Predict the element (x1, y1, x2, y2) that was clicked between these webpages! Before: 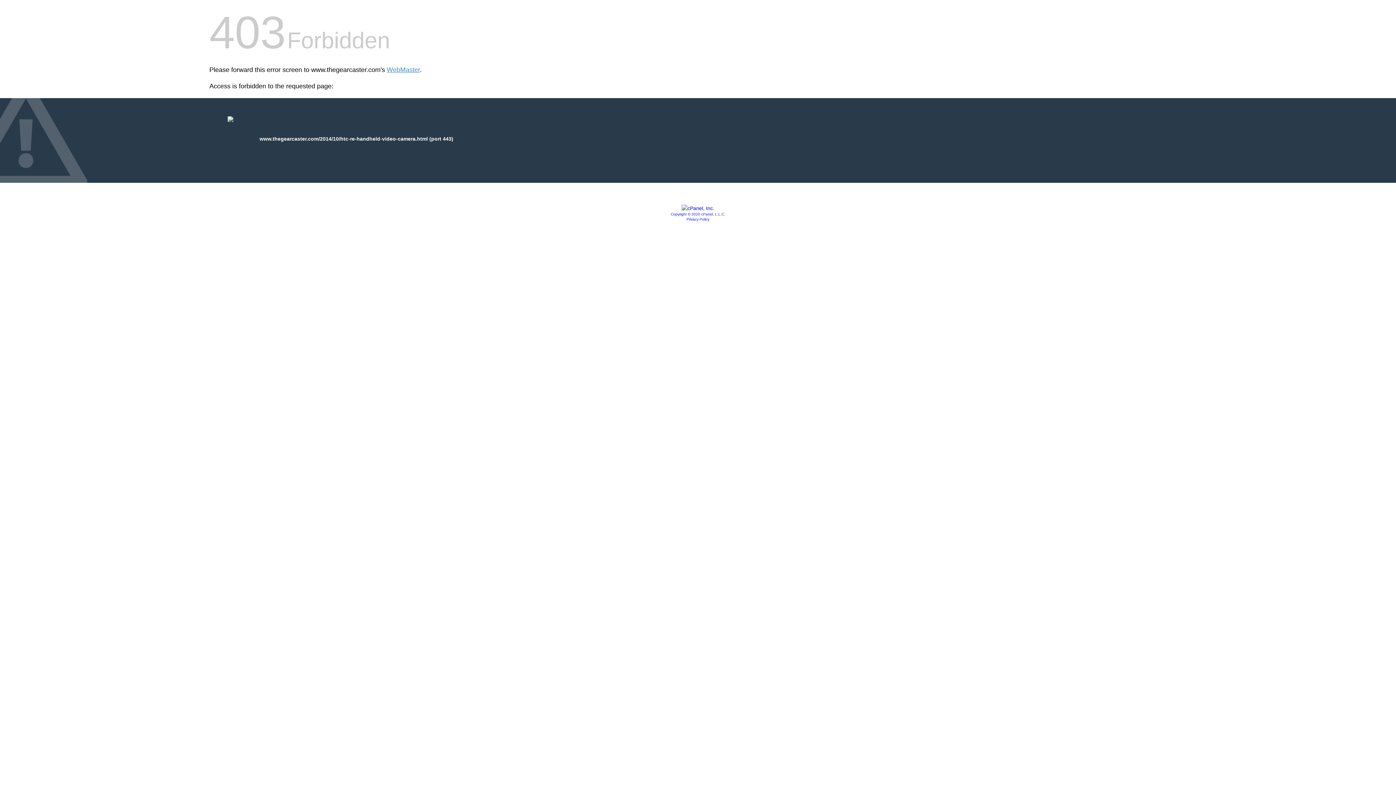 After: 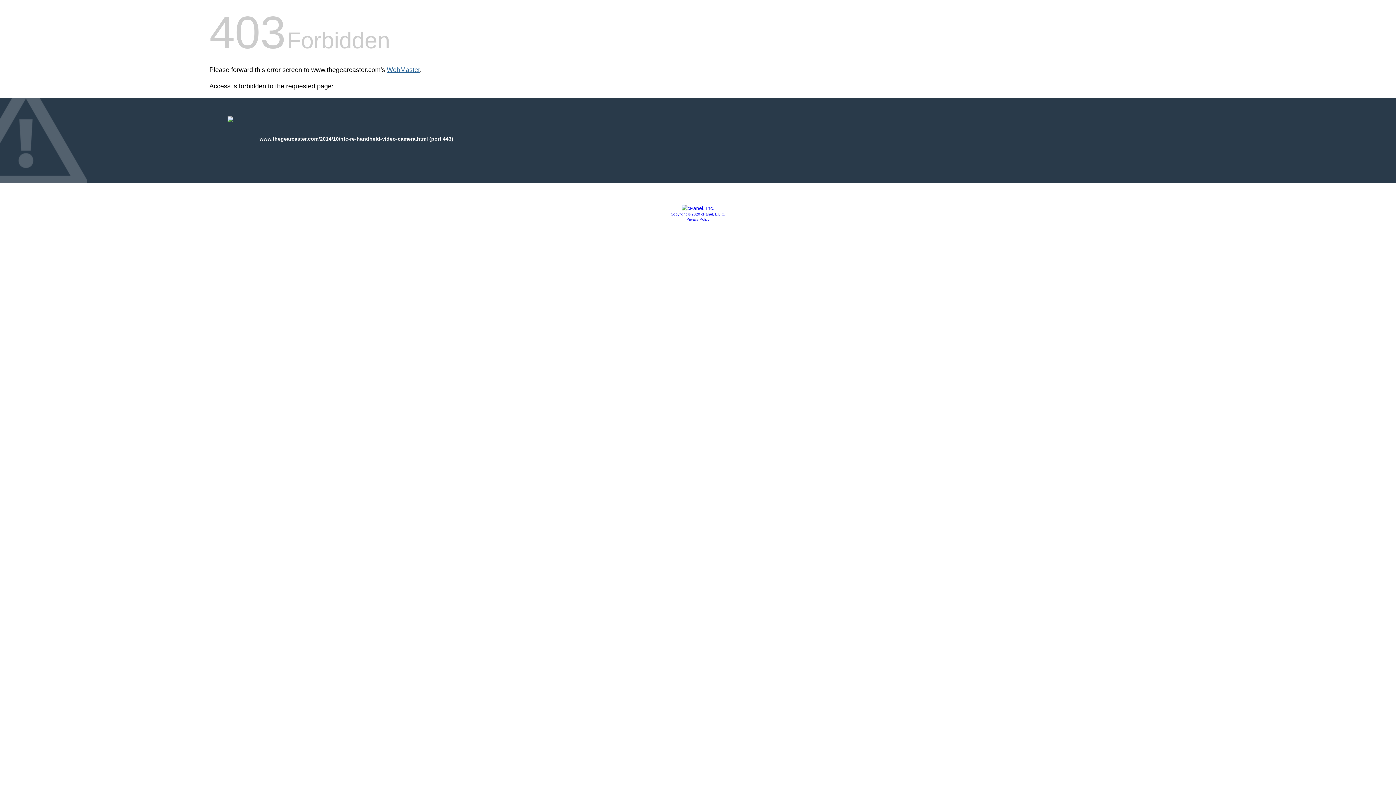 Action: bbox: (386, 66, 420, 73) label: WebMaster